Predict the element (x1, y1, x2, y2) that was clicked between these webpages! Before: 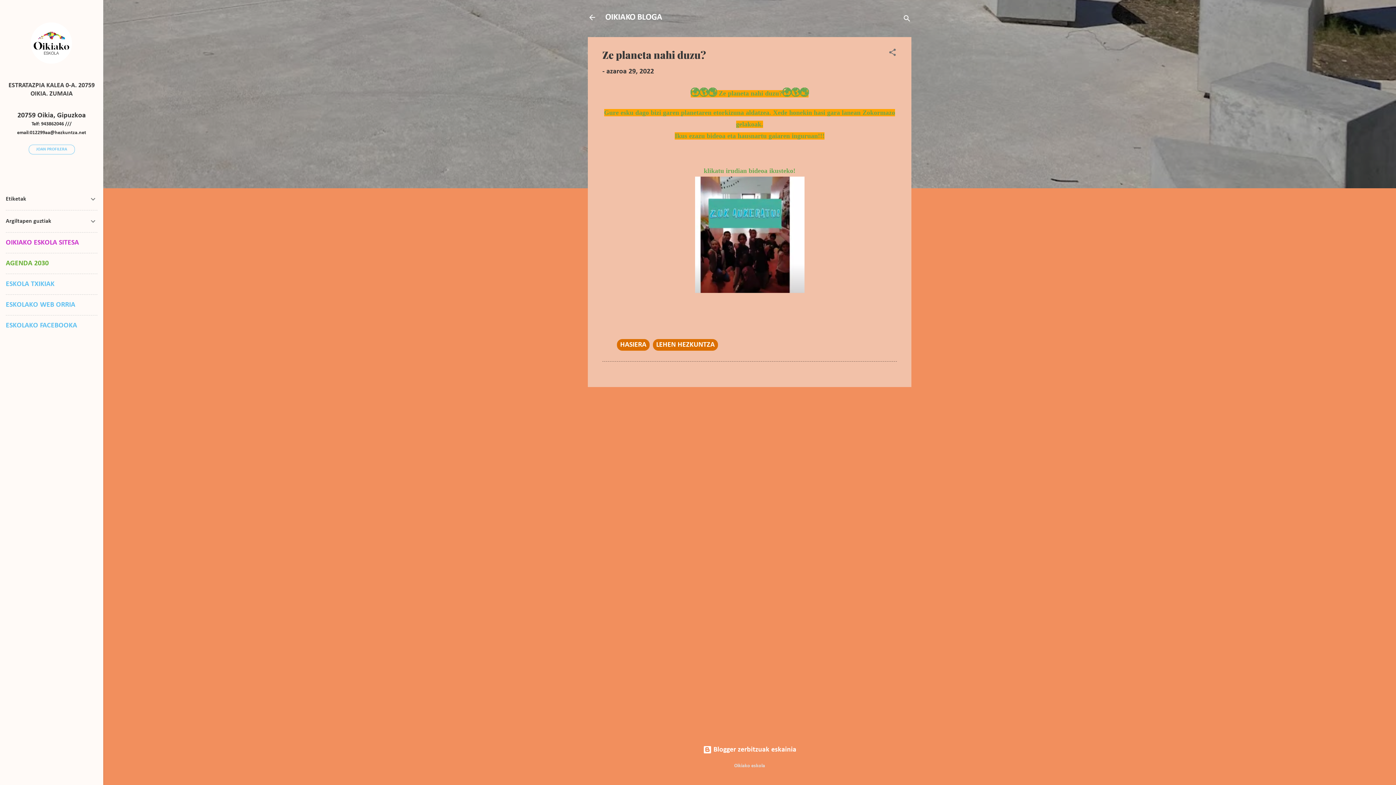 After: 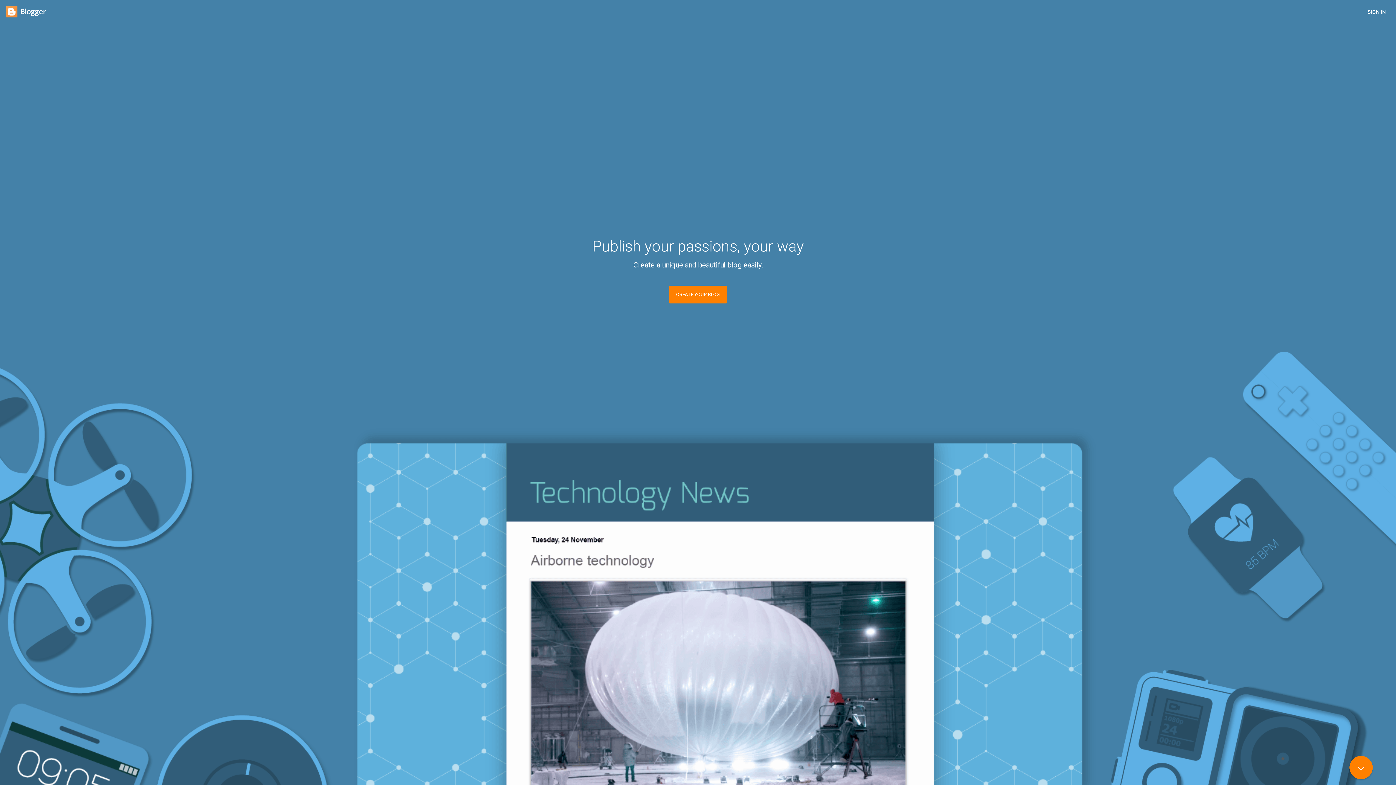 Action: label:  Blogger zerbitzuak eskainia bbox: (703, 746, 796, 753)